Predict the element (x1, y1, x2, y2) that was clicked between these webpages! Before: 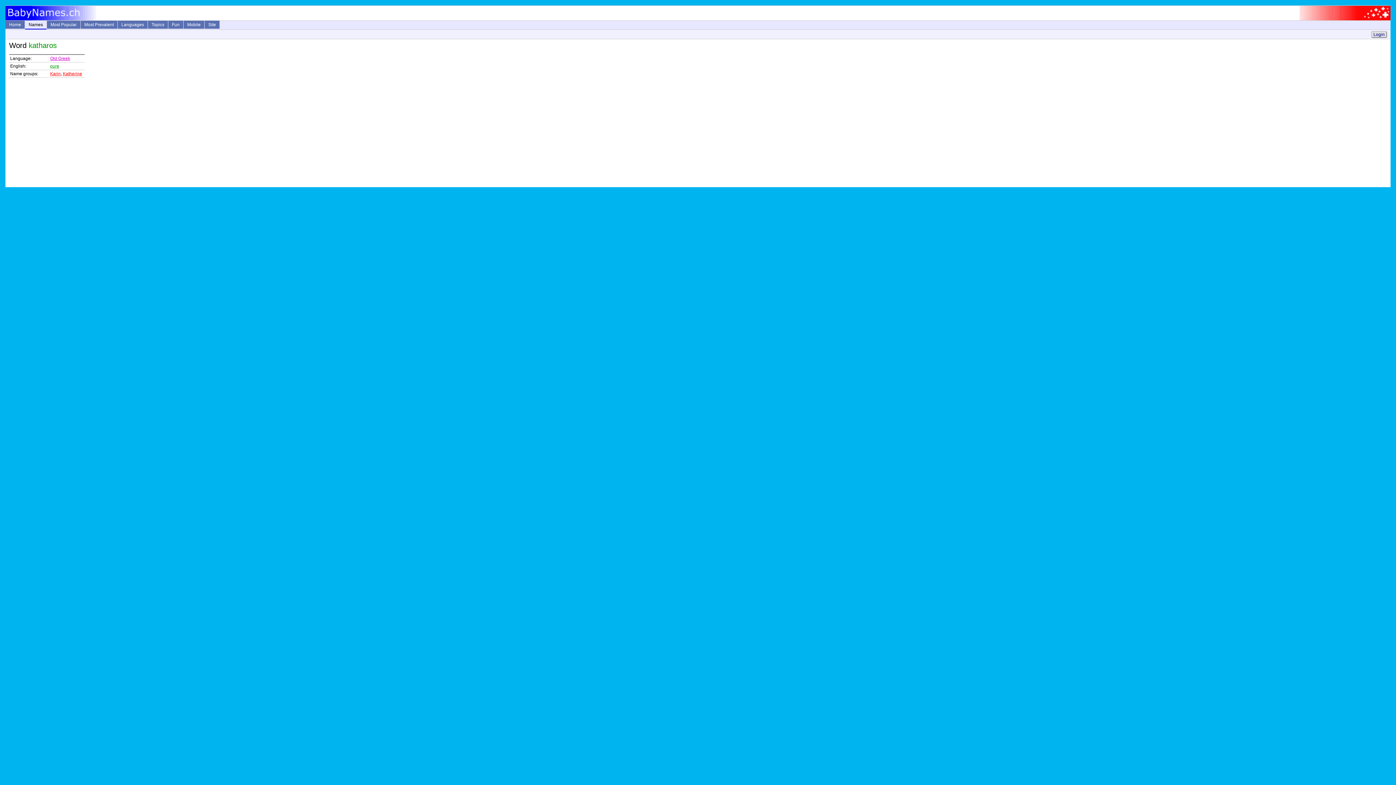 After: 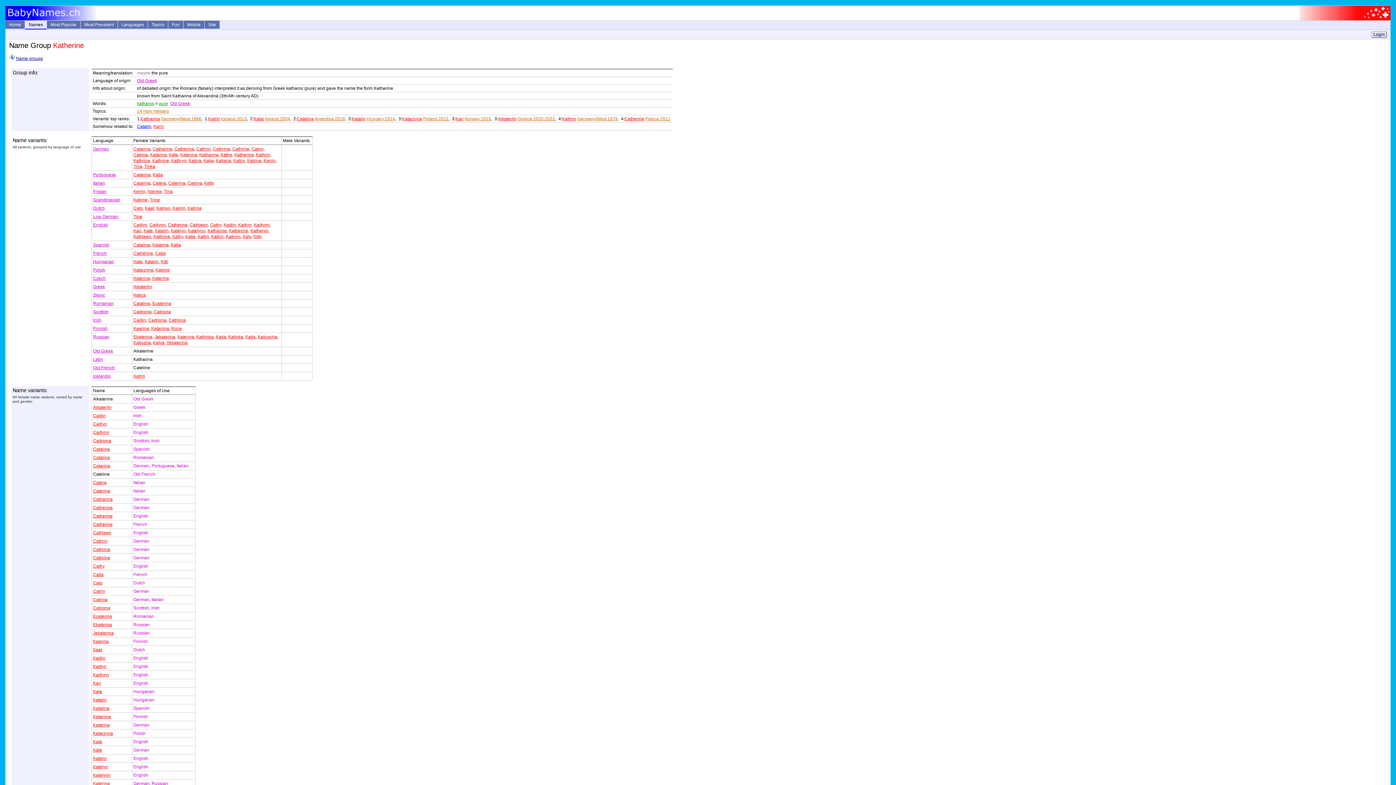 Action: bbox: (62, 71, 82, 76) label: Katherine